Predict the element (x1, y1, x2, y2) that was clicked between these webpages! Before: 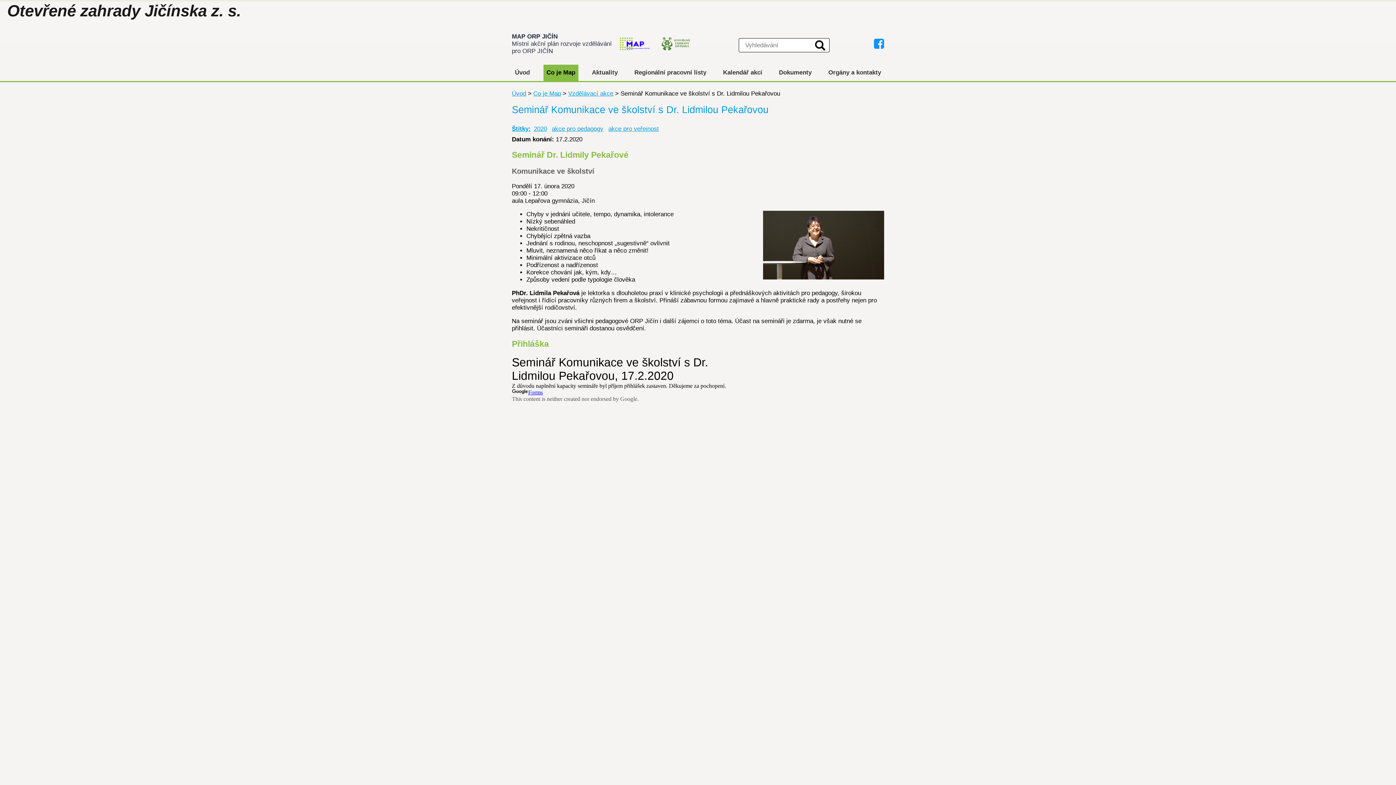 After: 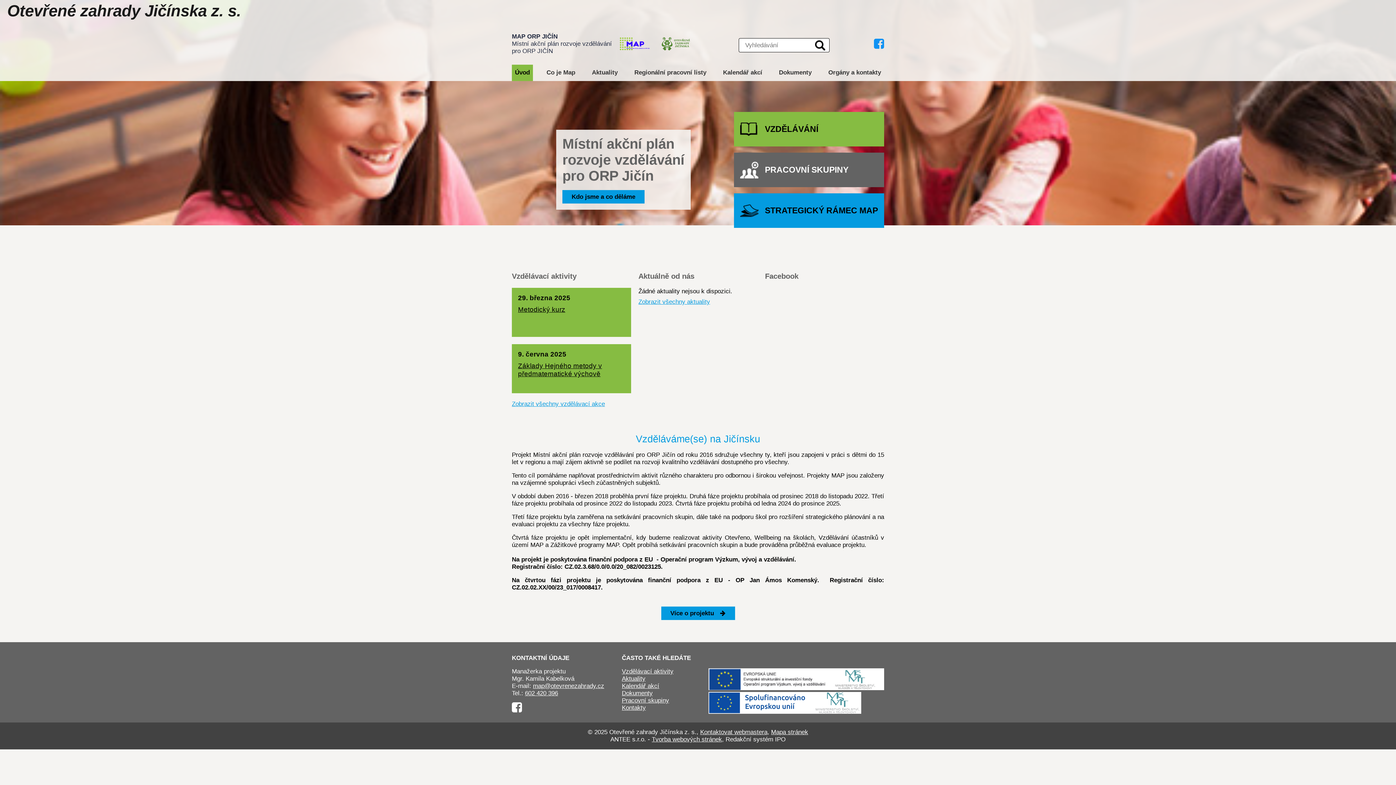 Action: bbox: (512, 90, 526, 97) label: Úvod